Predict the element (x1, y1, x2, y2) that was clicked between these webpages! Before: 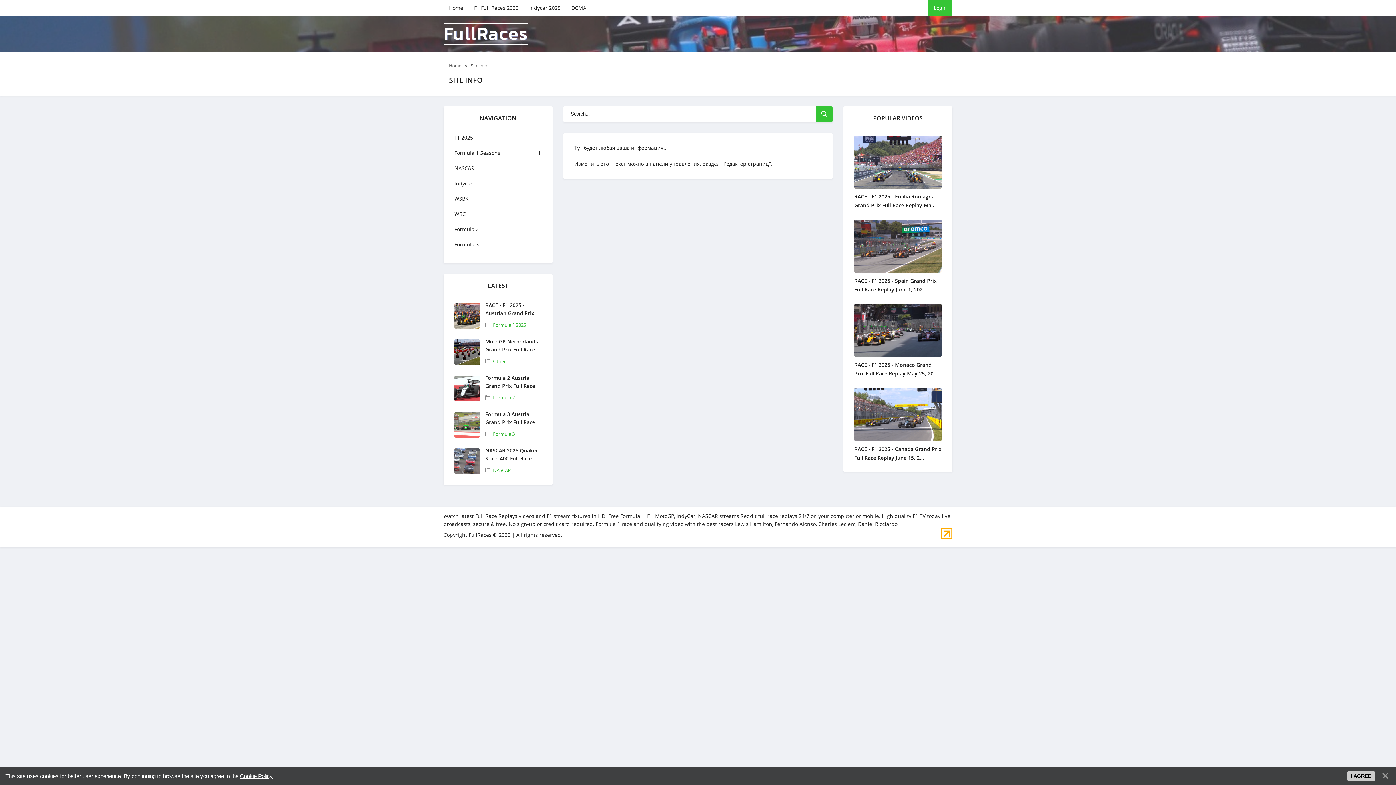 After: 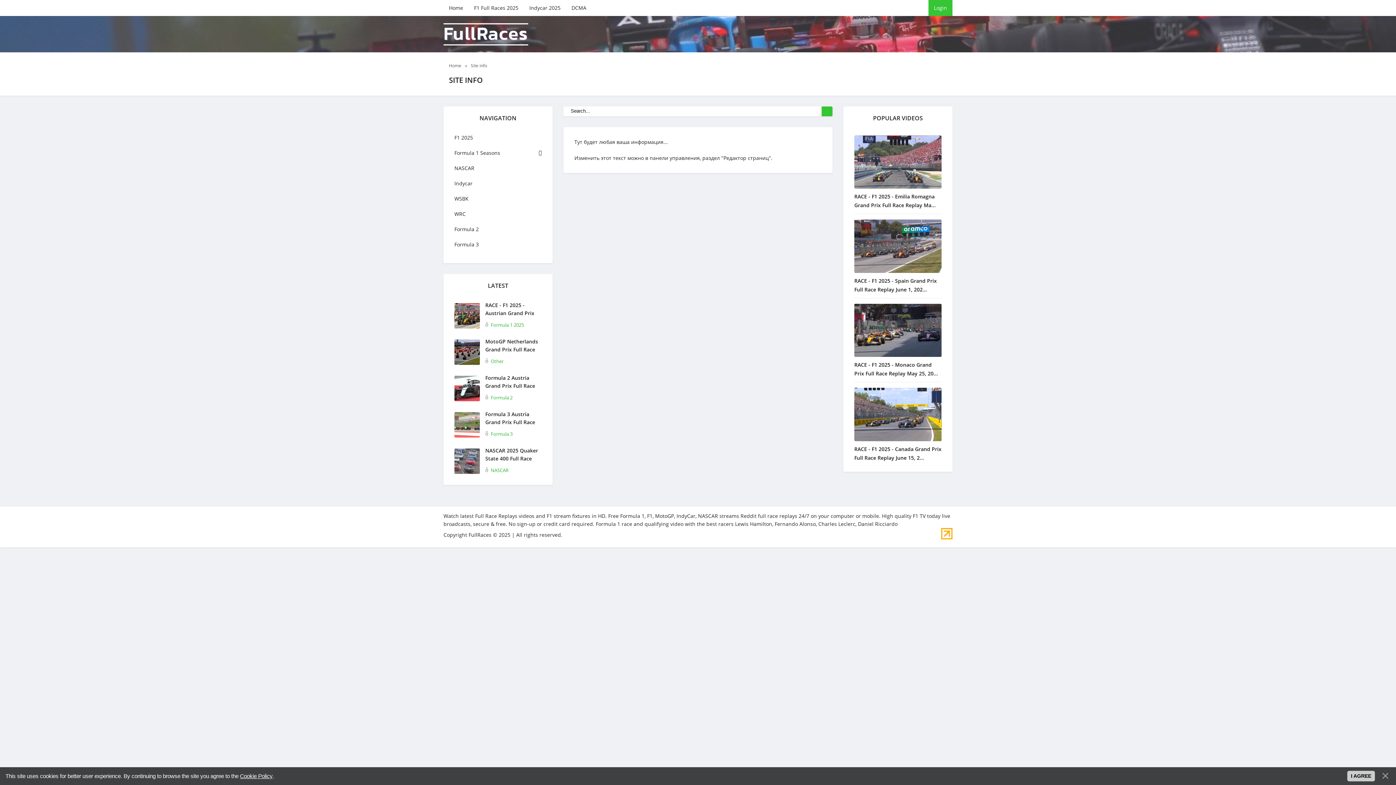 Action: bbox: (469, 60, 489, 69) label: Site info